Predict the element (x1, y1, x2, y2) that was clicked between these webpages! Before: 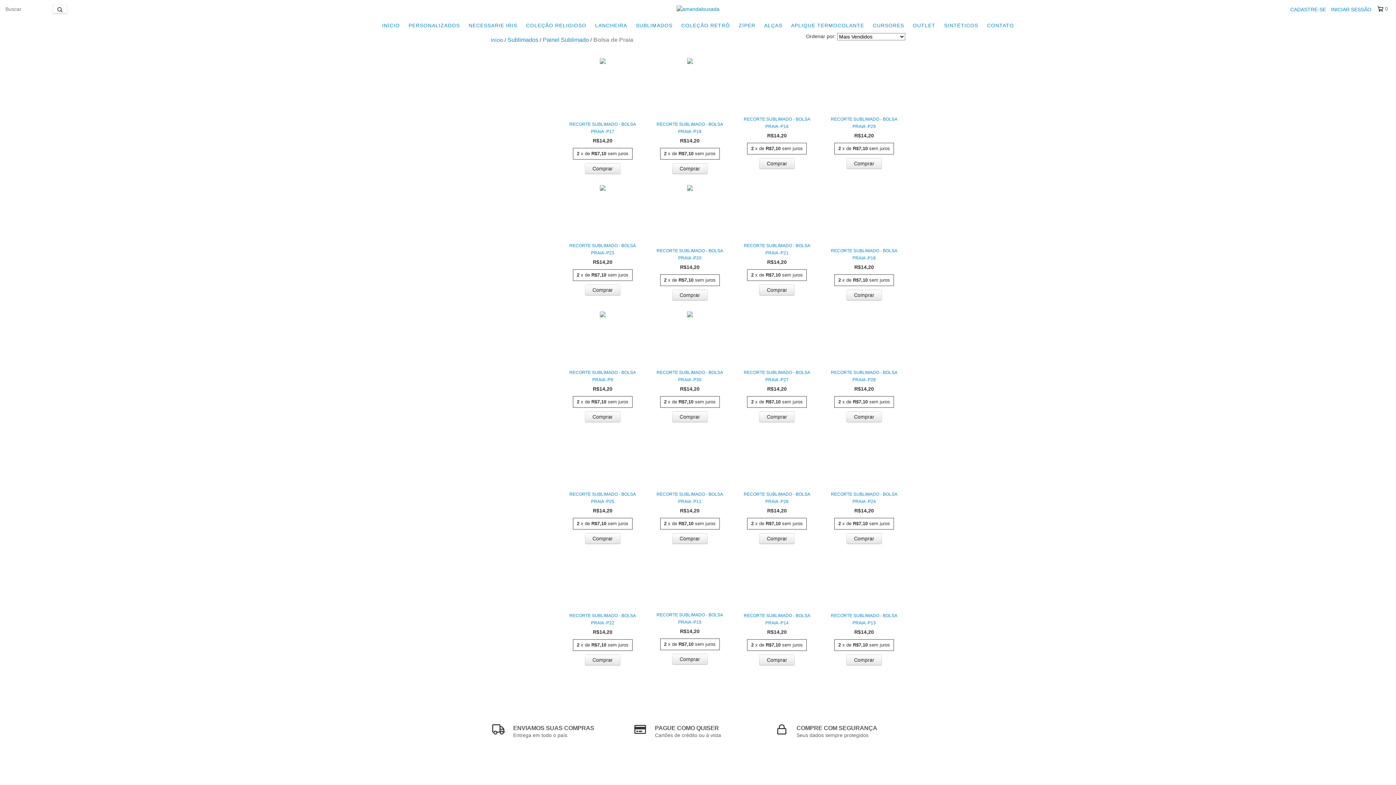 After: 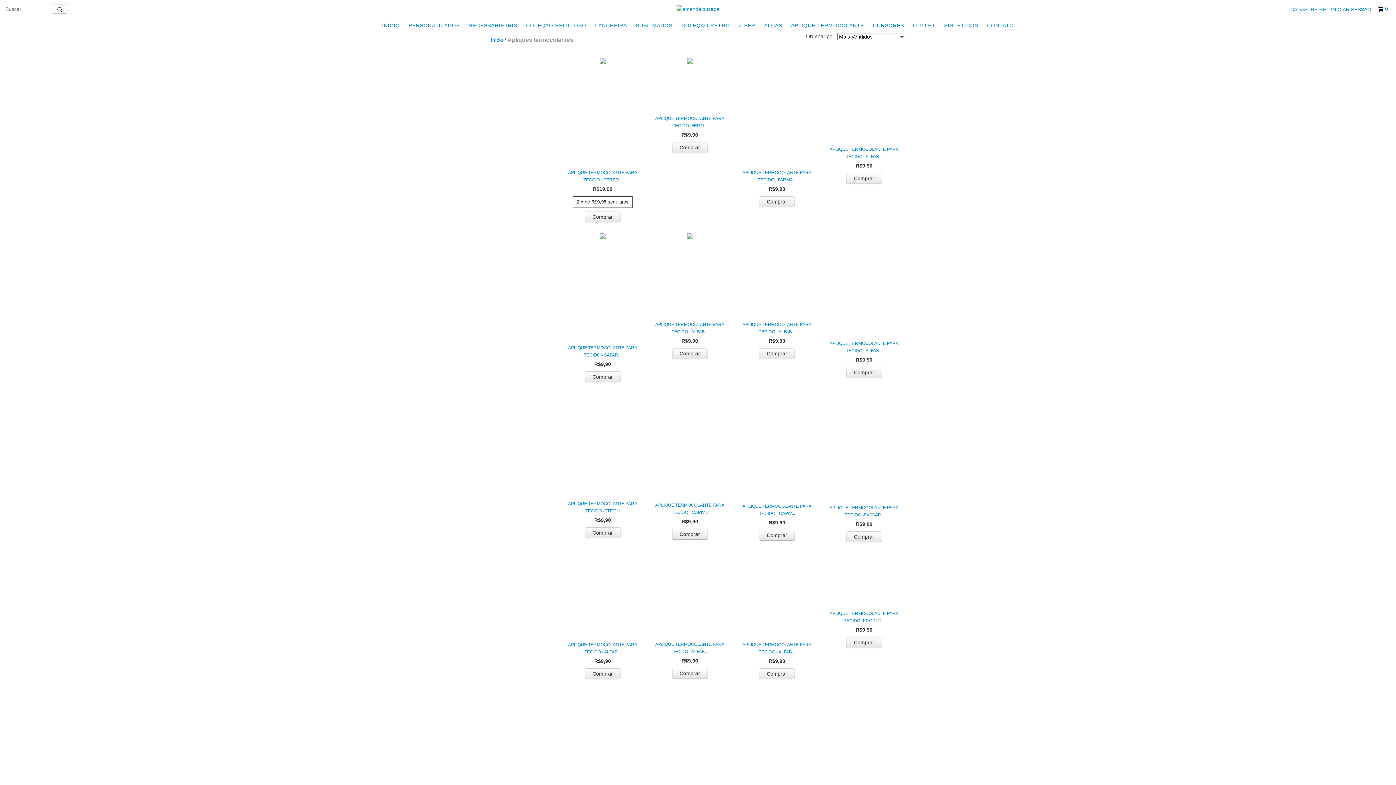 Action: label: APLIQUE TERMOCOLANTE bbox: (787, 18, 868, 32)